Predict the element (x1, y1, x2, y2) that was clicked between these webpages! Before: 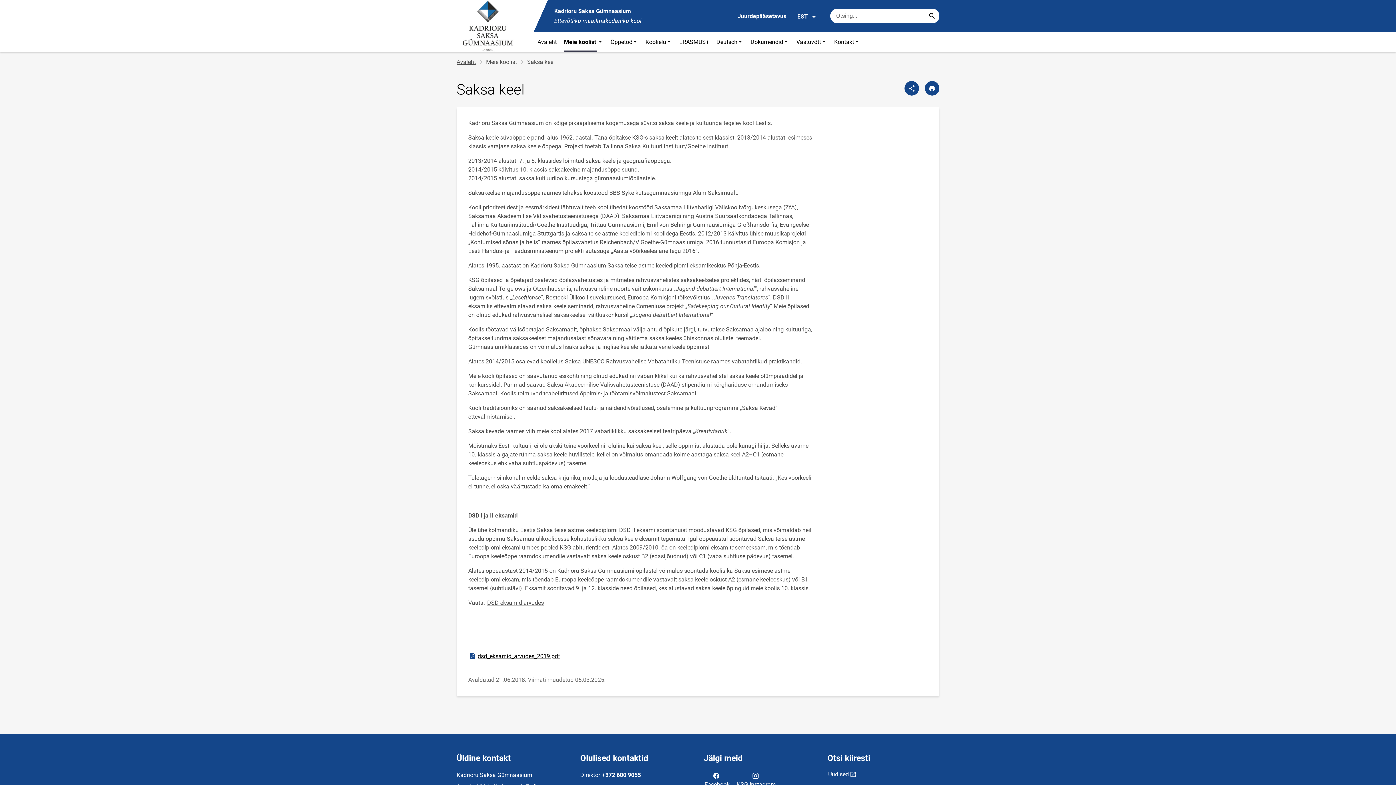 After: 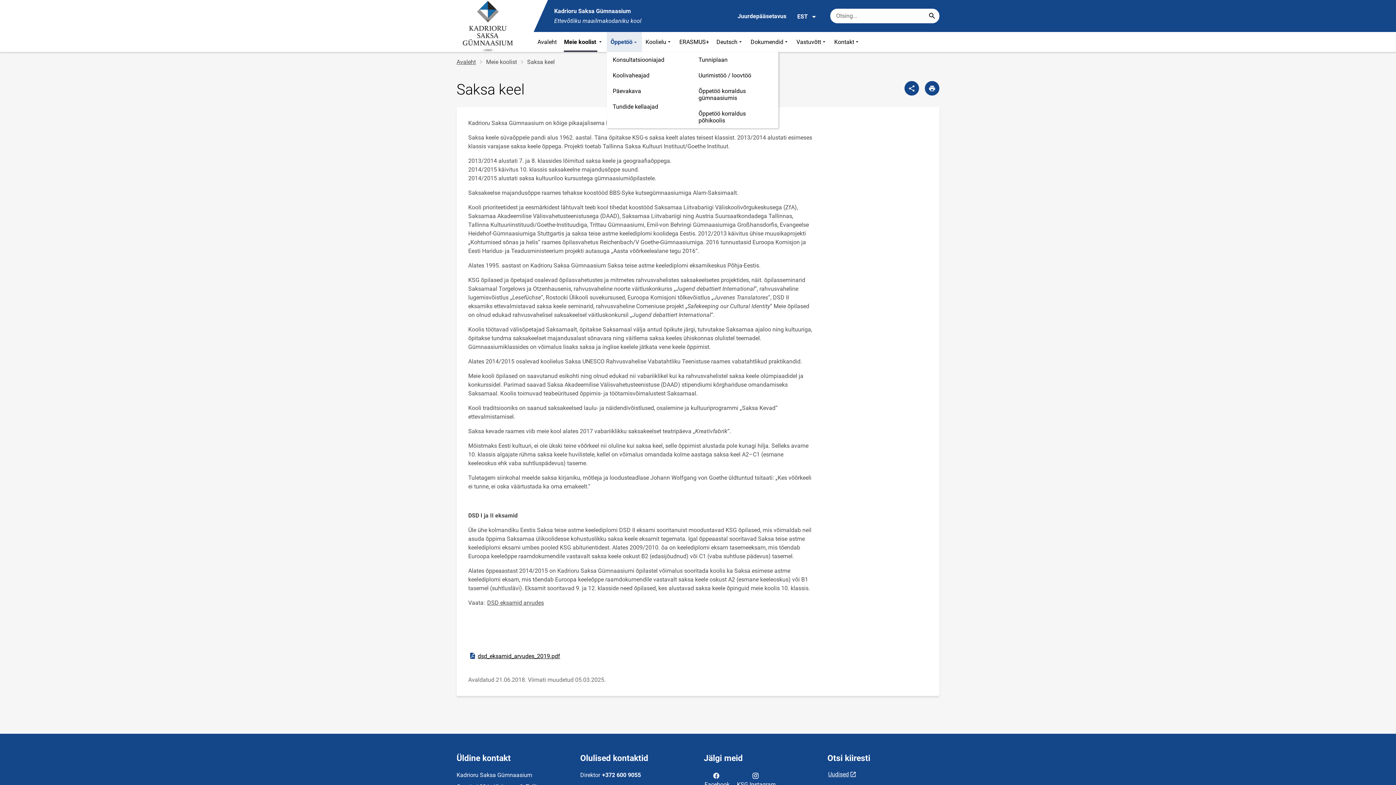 Action: bbox: (607, 32, 641, 52) label: Õppetöö